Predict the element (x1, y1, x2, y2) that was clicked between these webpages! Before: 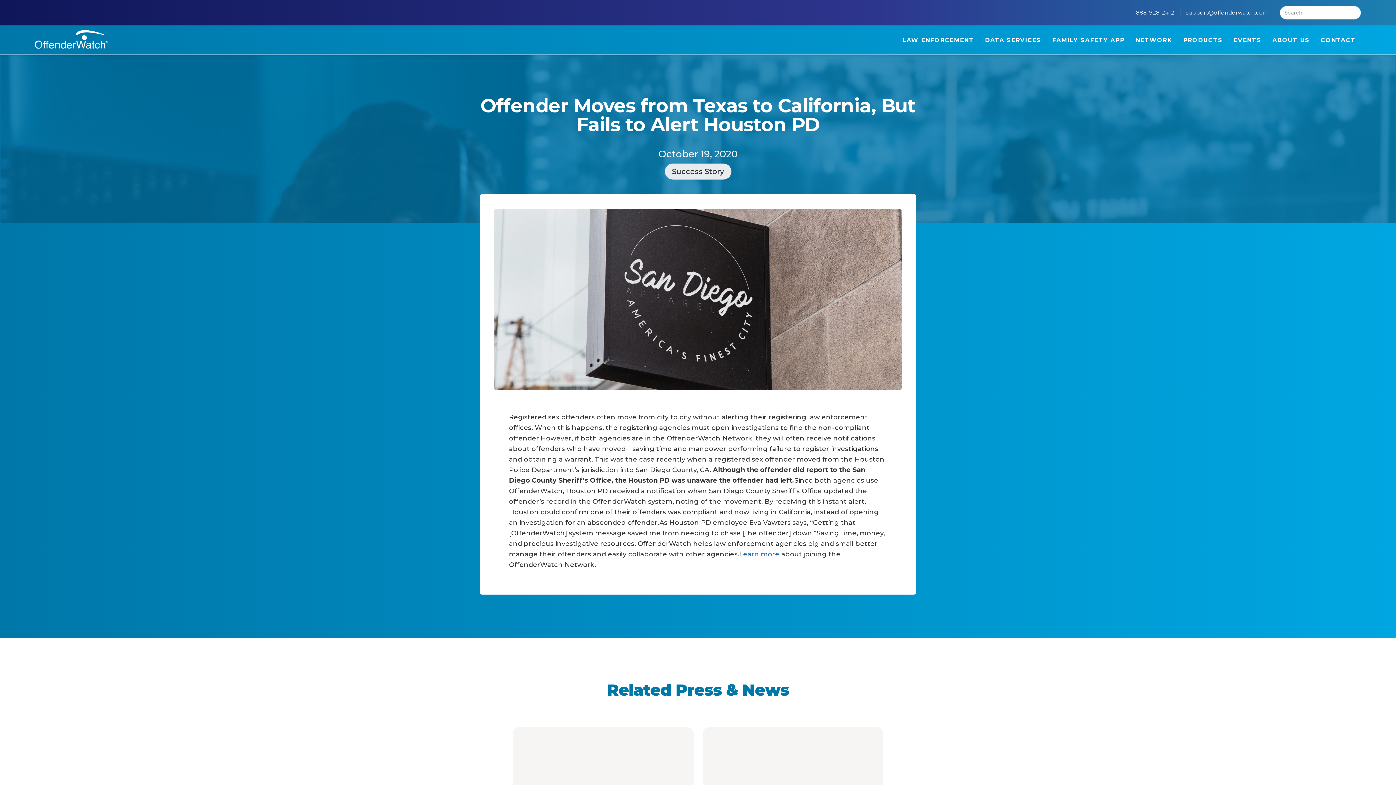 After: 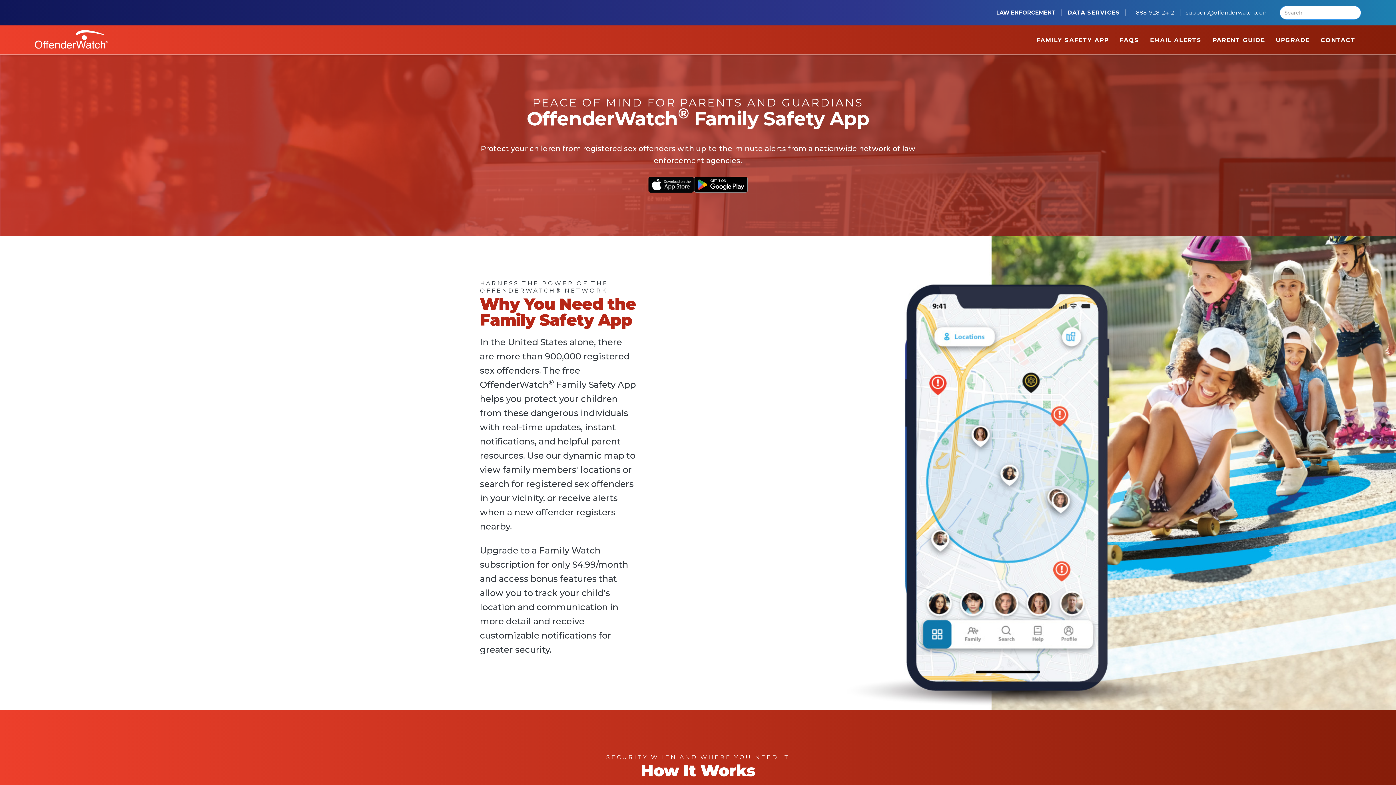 Action: bbox: (1046, 25, 1130, 54) label: FAMILY SAFETY APP